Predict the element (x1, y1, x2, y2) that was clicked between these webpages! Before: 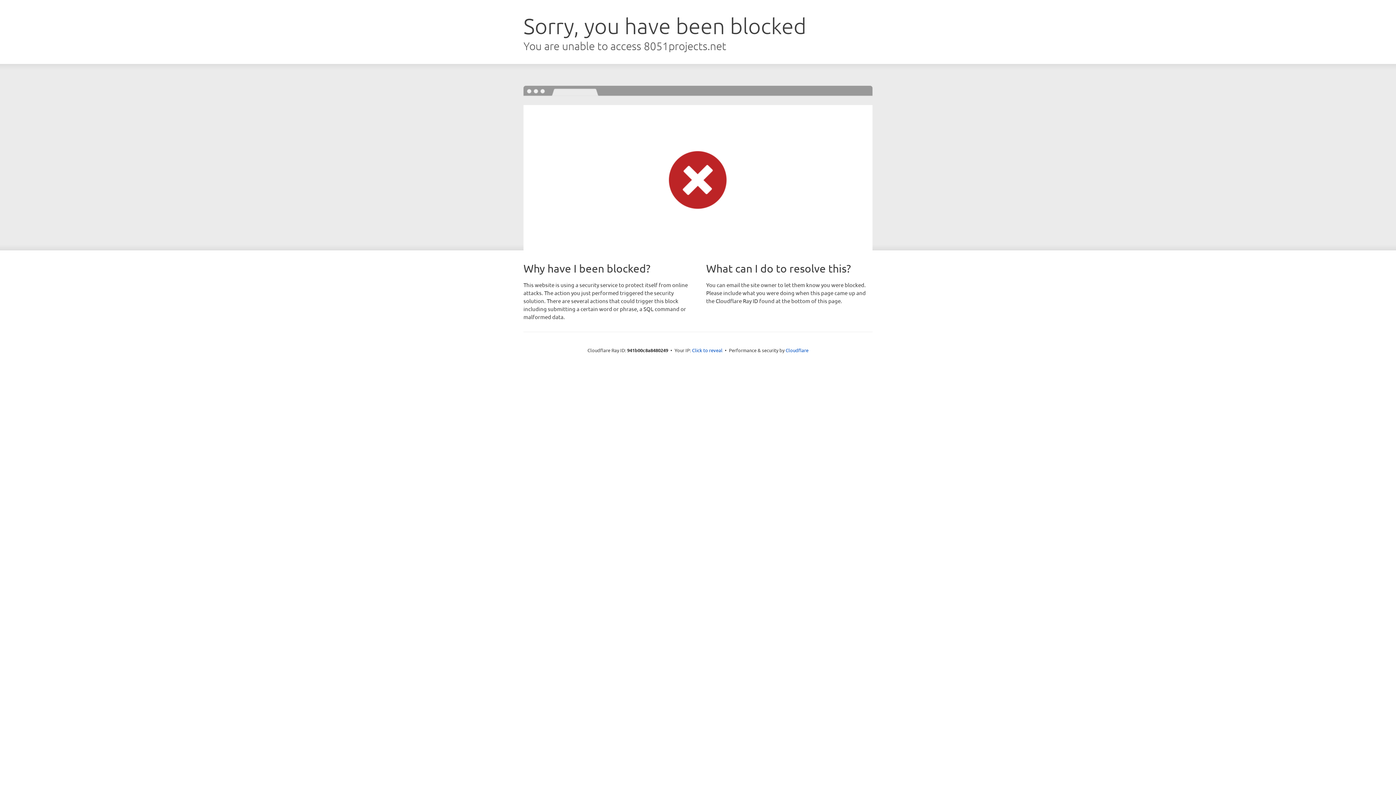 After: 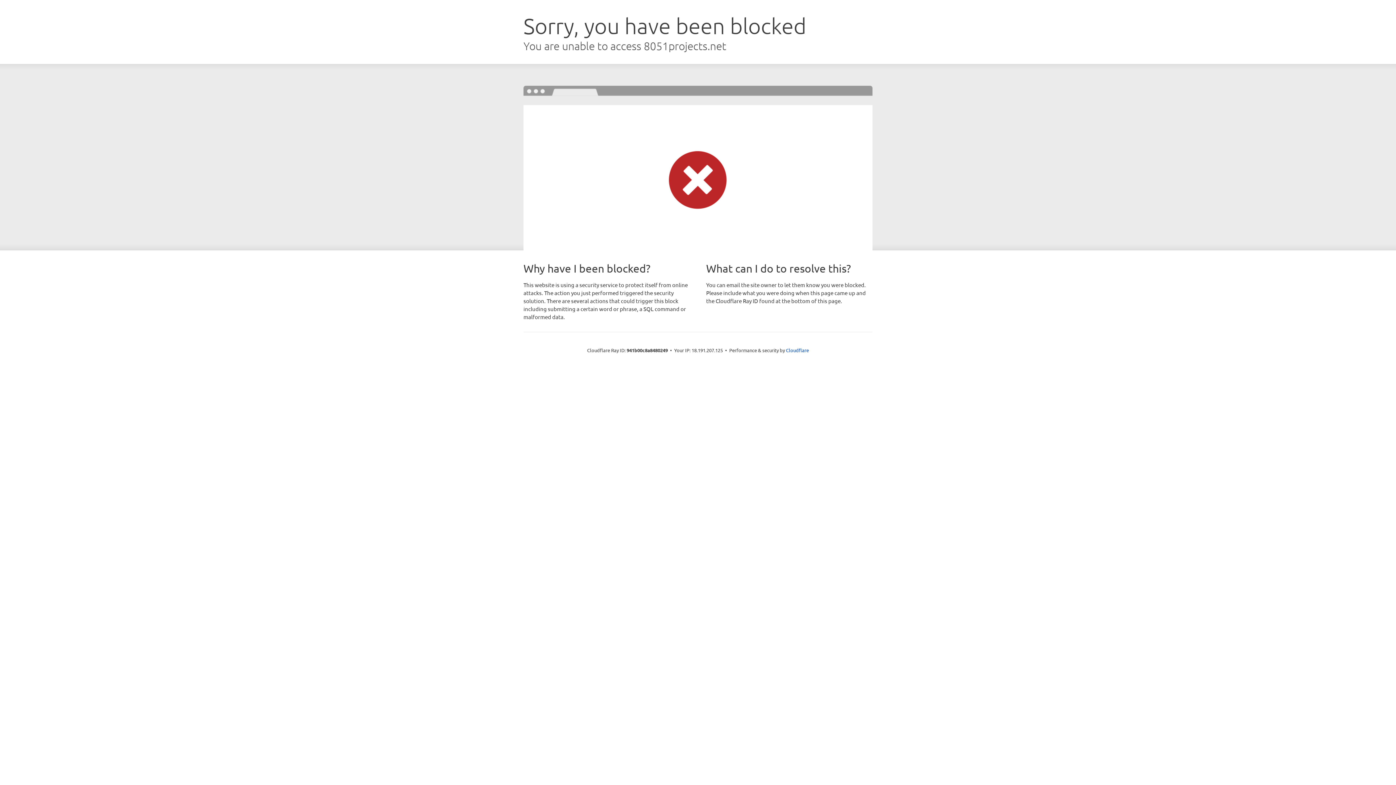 Action: bbox: (692, 346, 722, 353) label: Click to reveal